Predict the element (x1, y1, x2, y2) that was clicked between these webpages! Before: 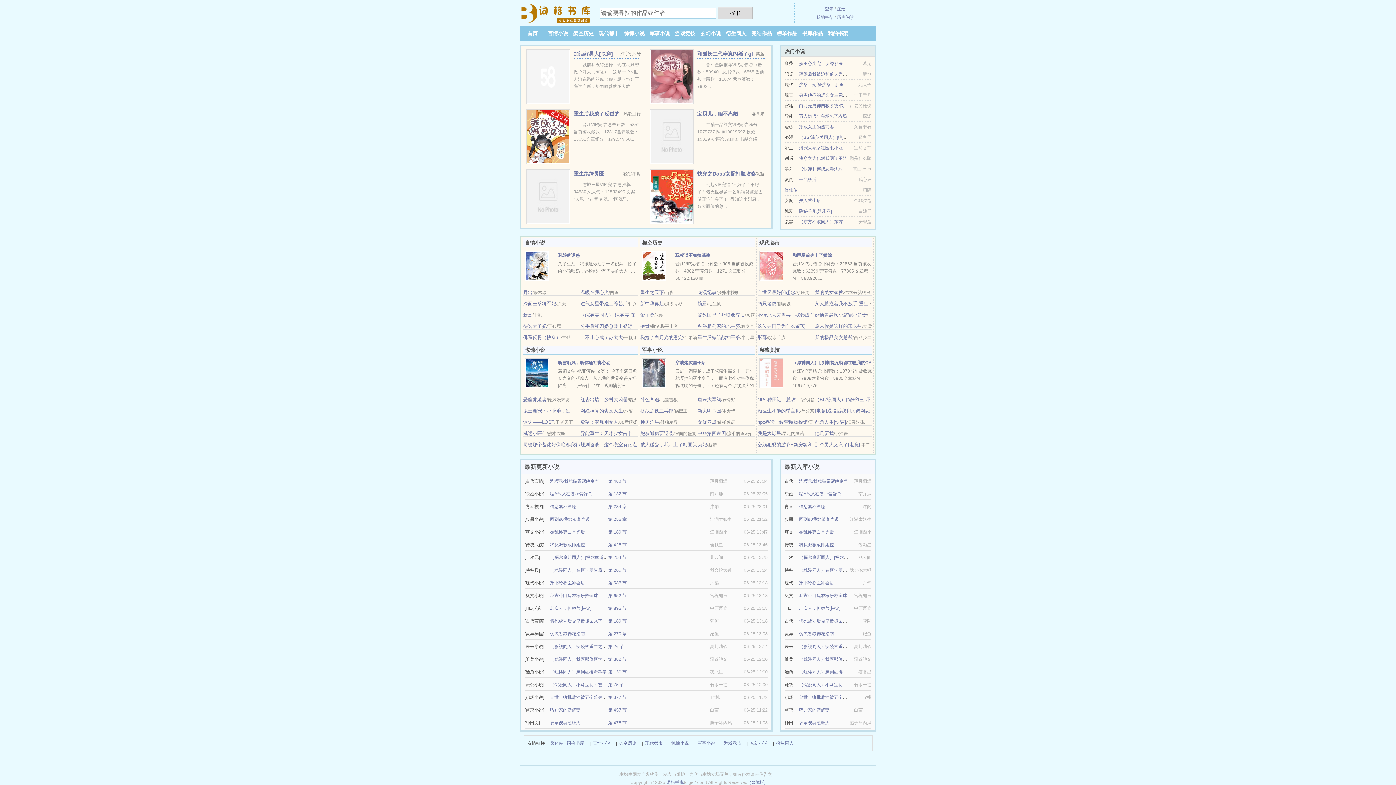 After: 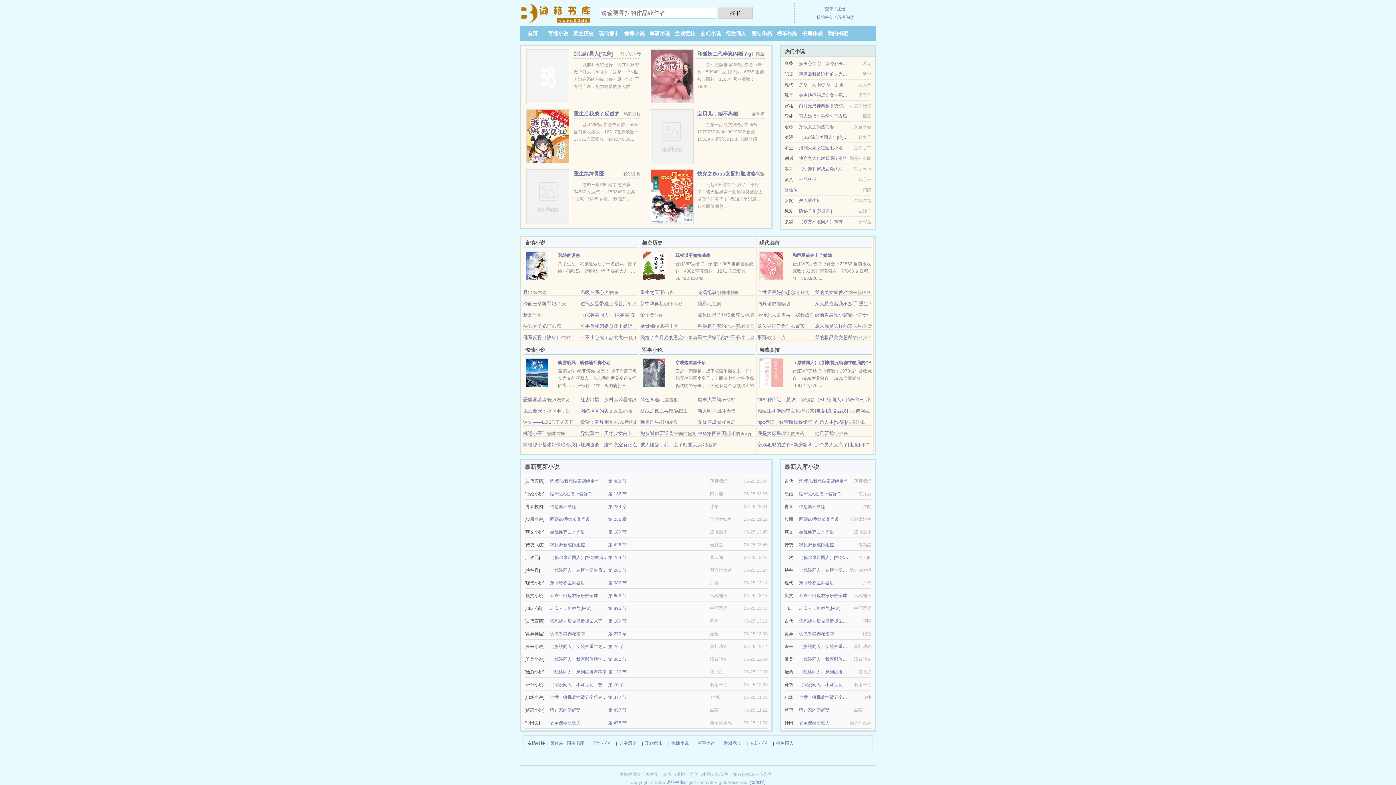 Action: label: 冷面王爷将军妃 bbox: (523, 301, 556, 306)